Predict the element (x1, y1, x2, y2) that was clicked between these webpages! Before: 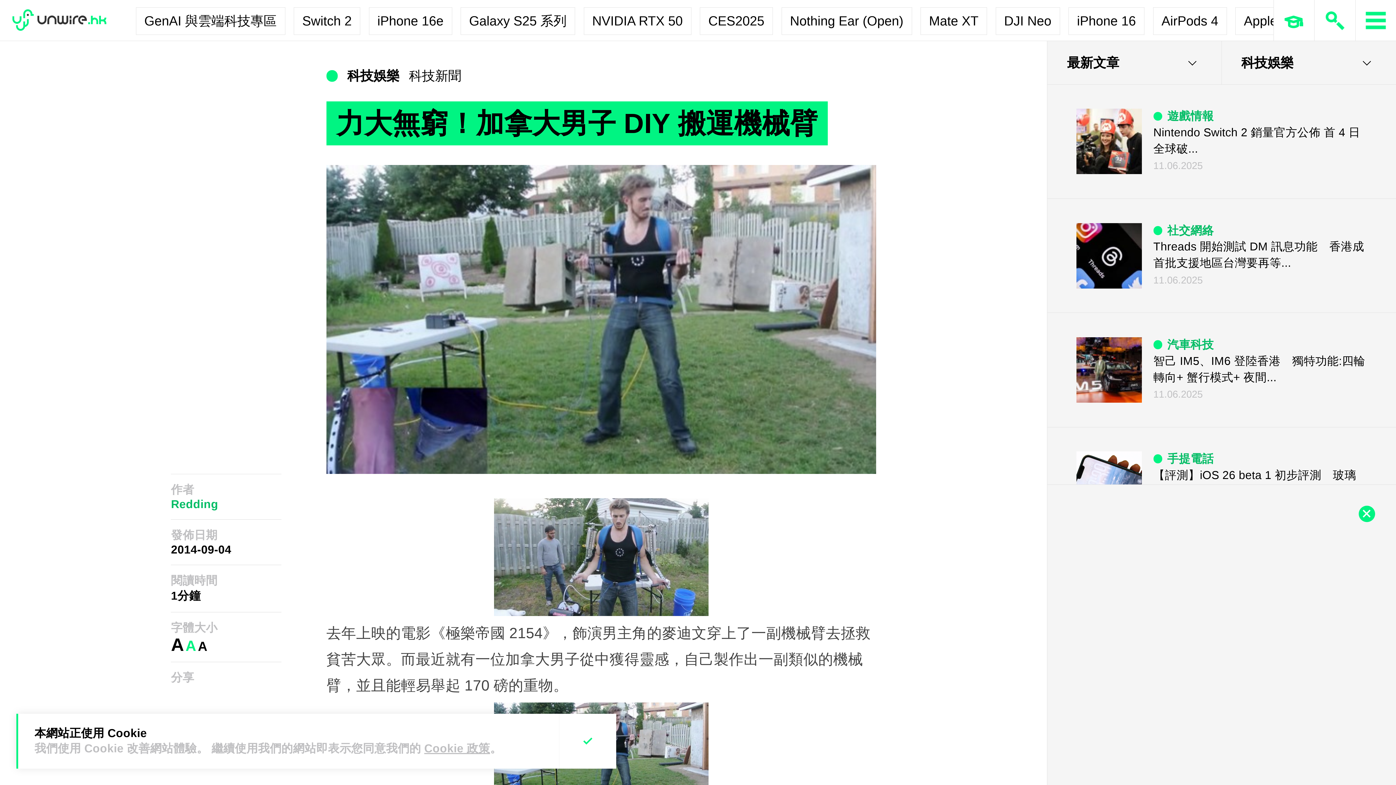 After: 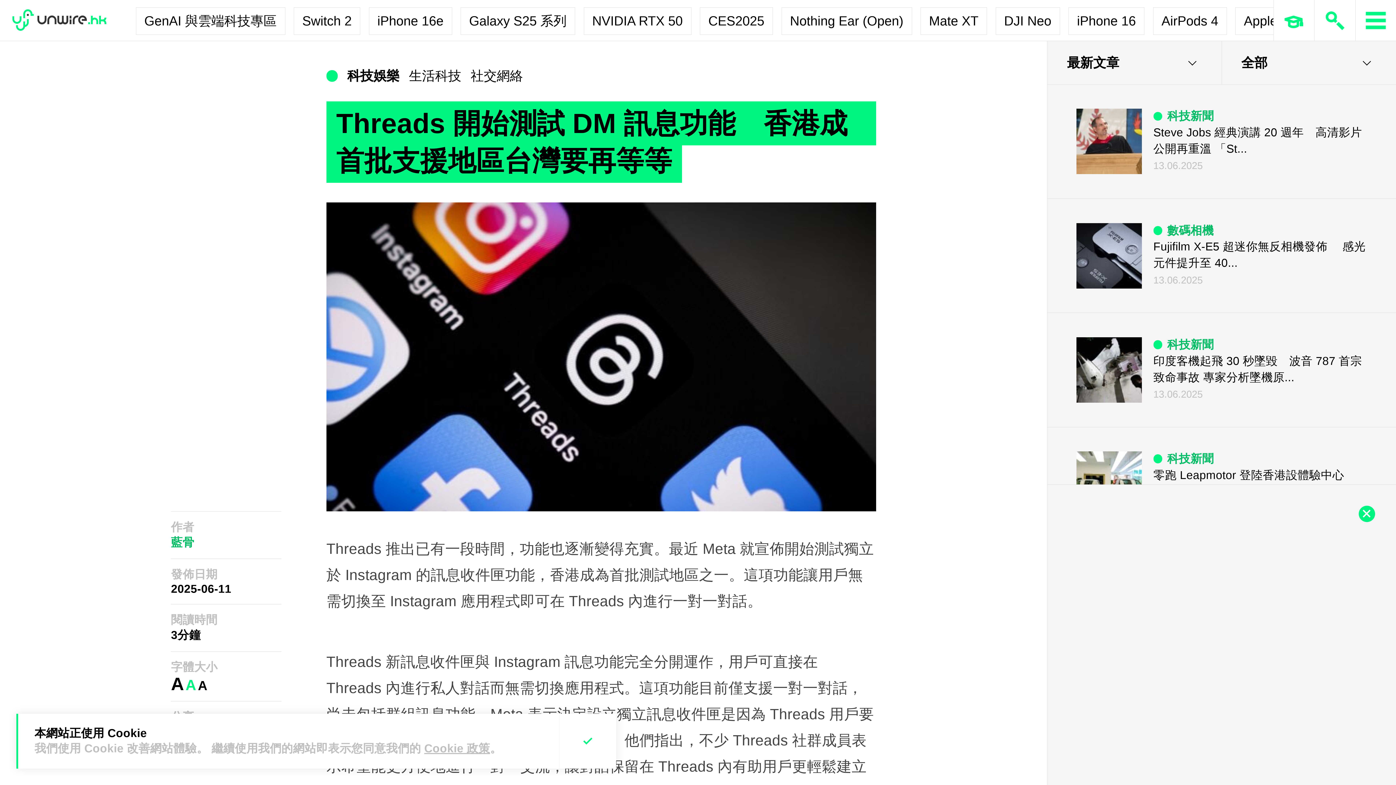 Action: bbox: (1076, 223, 1142, 288)